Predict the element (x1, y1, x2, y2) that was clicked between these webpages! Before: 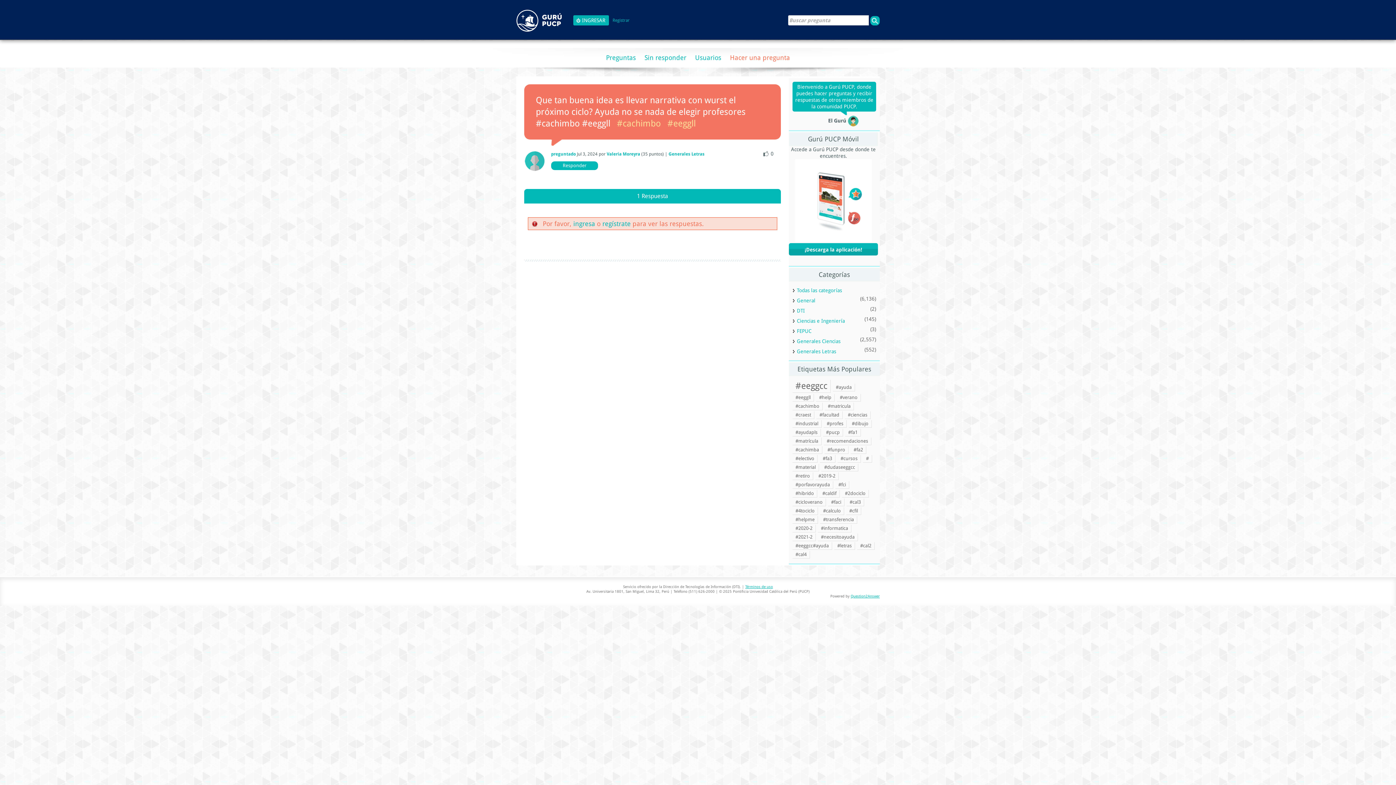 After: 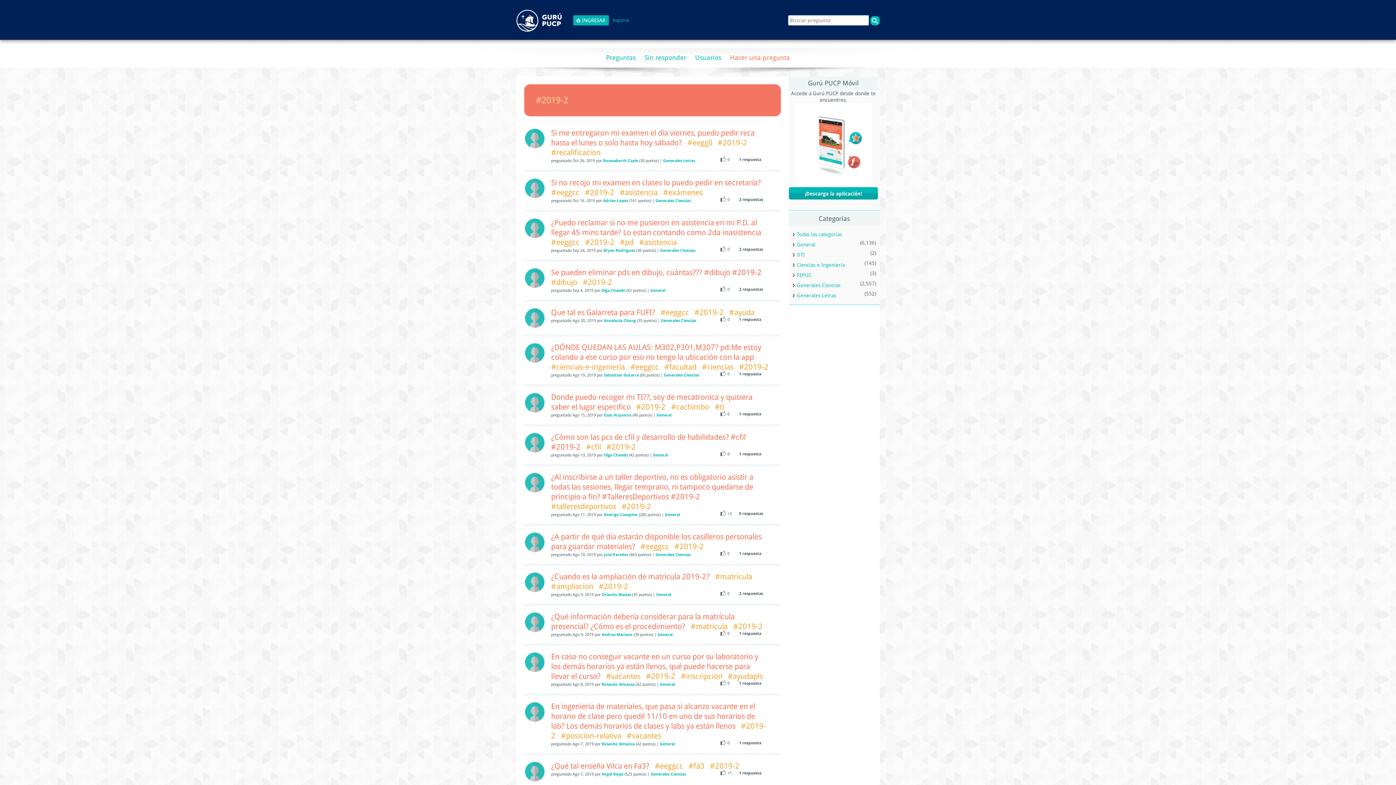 Action: label: #2019-2 bbox: (815, 472, 838, 480)